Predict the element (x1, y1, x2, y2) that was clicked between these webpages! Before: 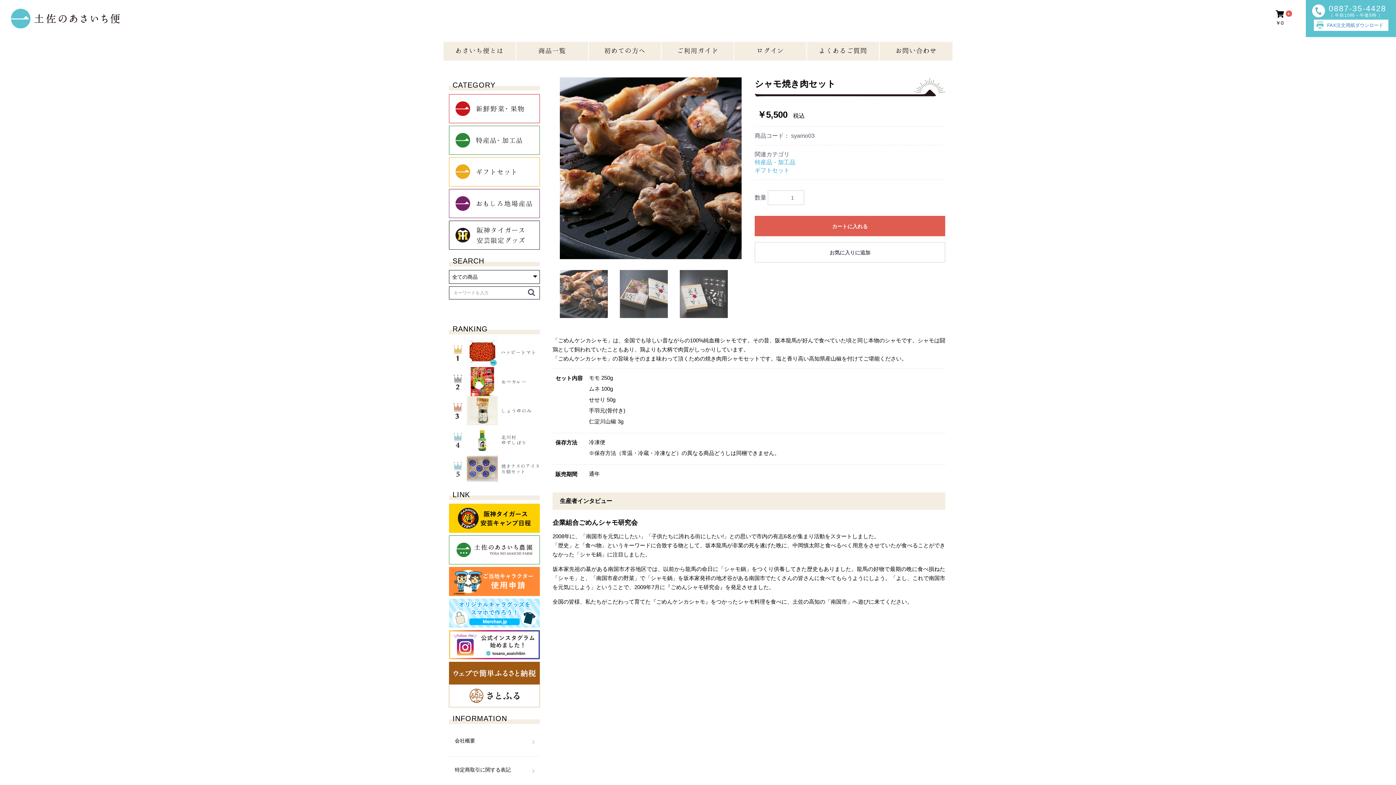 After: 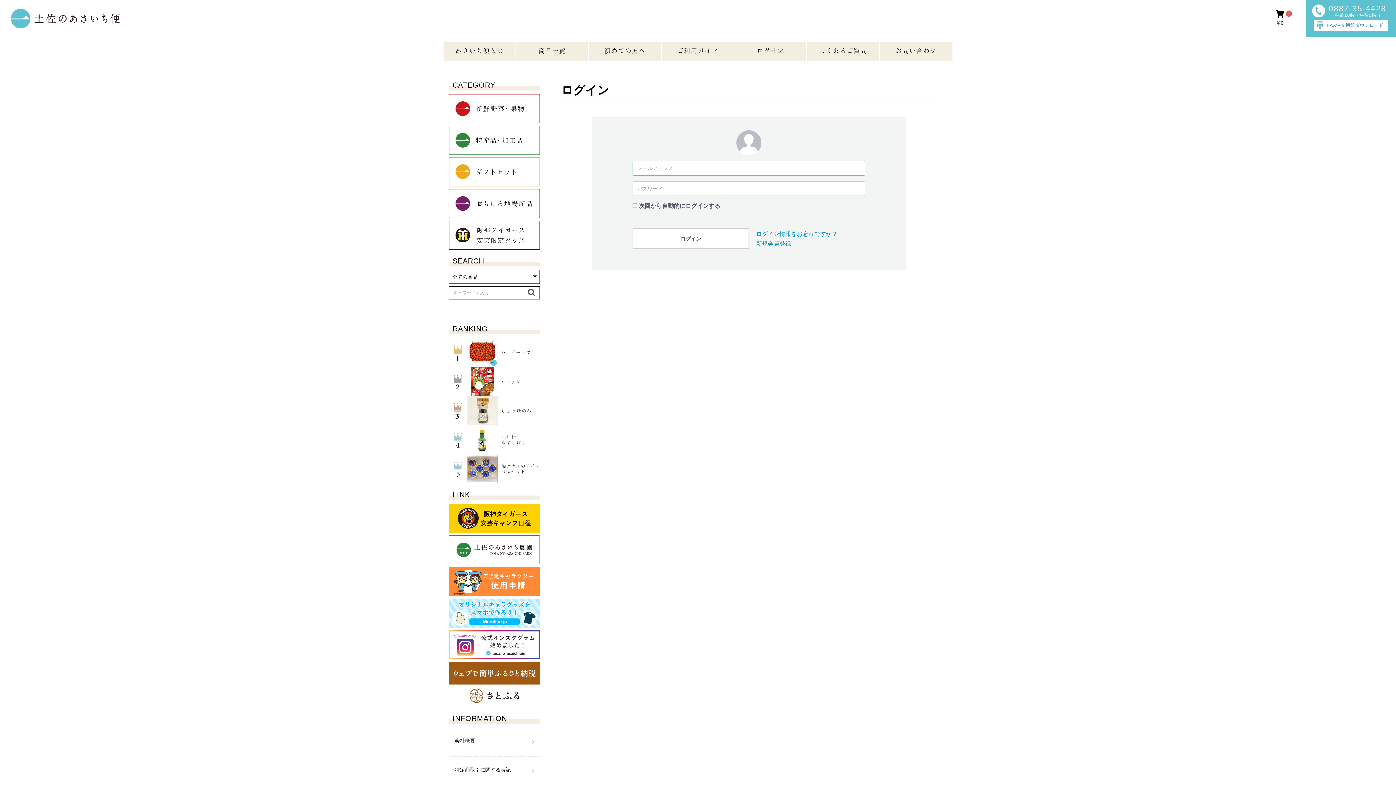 Action: bbox: (754, 242, 945, 262) label: お気に入りに追加